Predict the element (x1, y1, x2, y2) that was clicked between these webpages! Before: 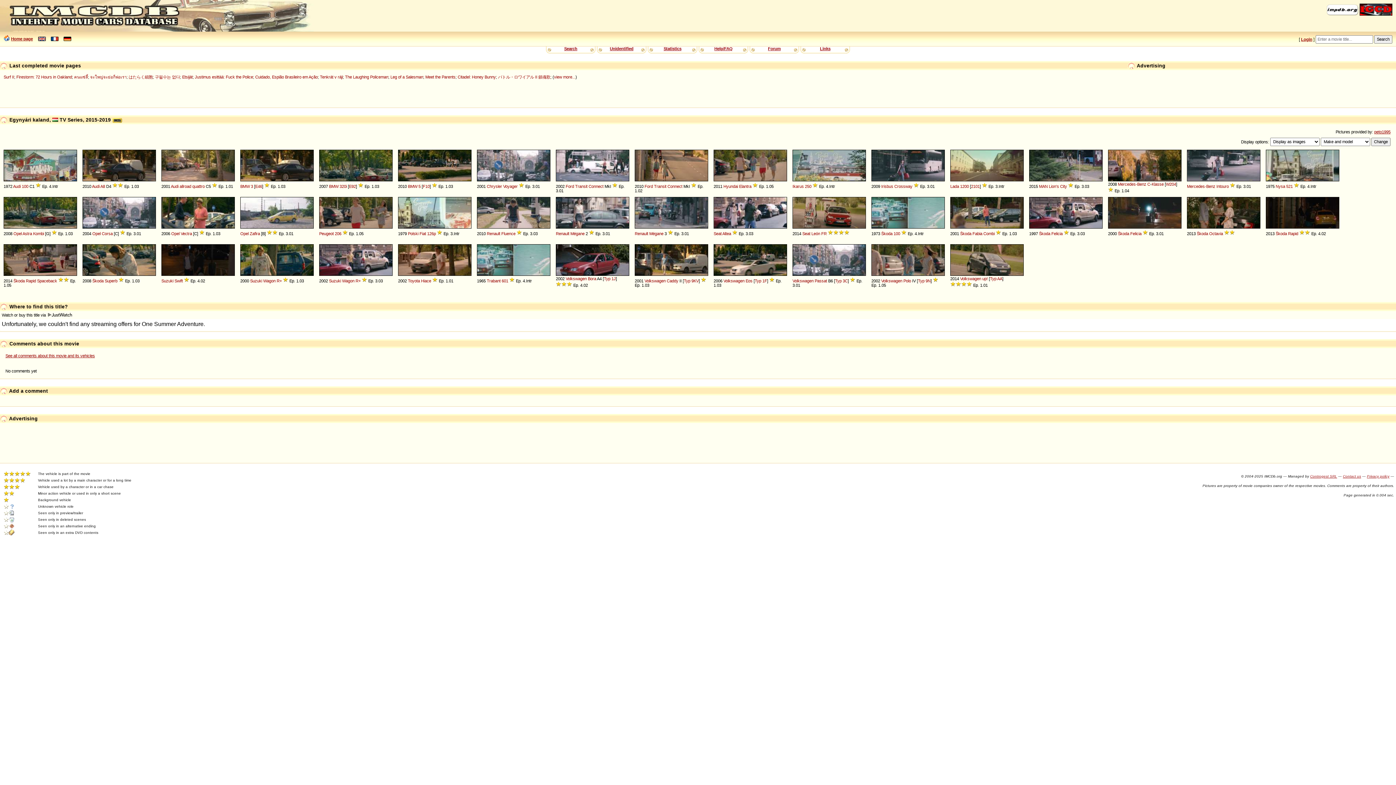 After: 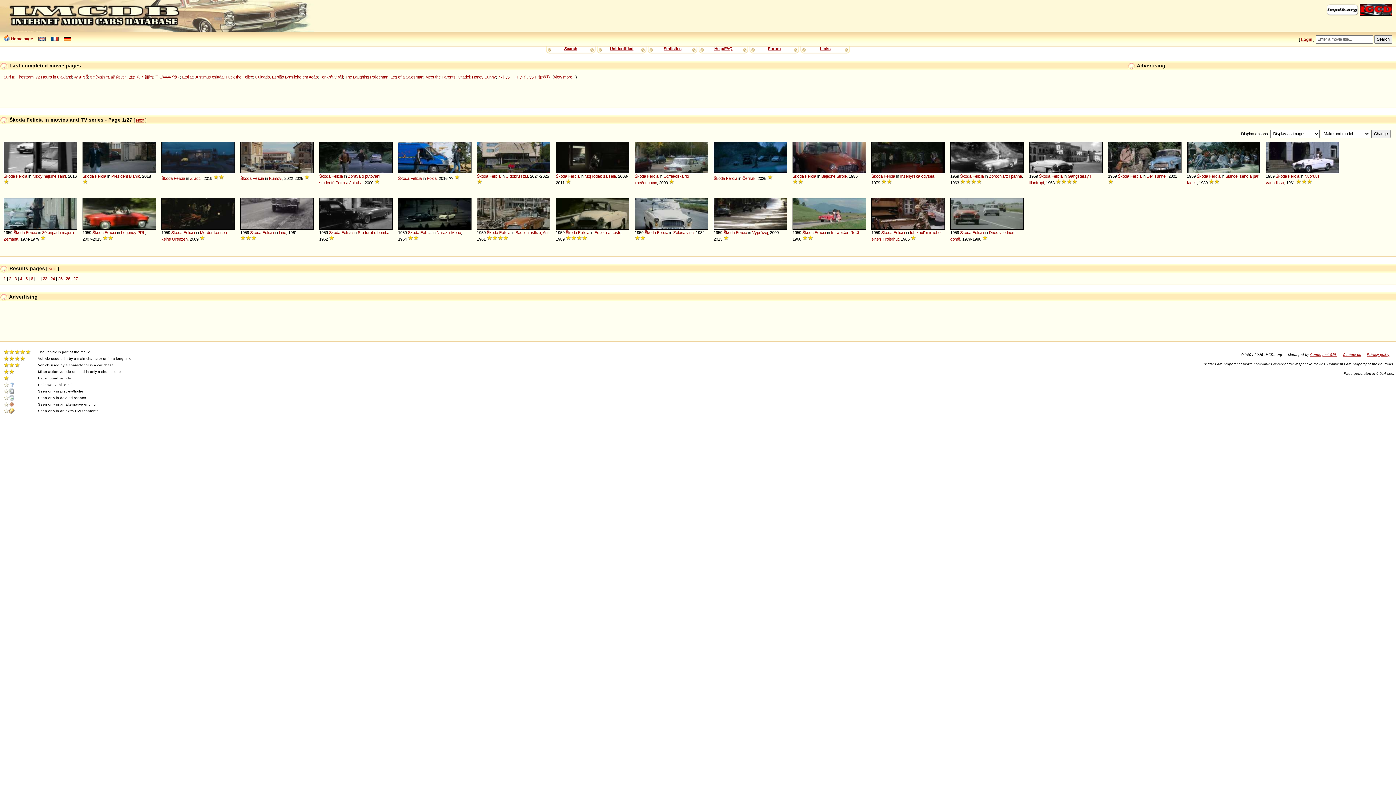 Action: label: Felicia bbox: (1051, 231, 1062, 235)